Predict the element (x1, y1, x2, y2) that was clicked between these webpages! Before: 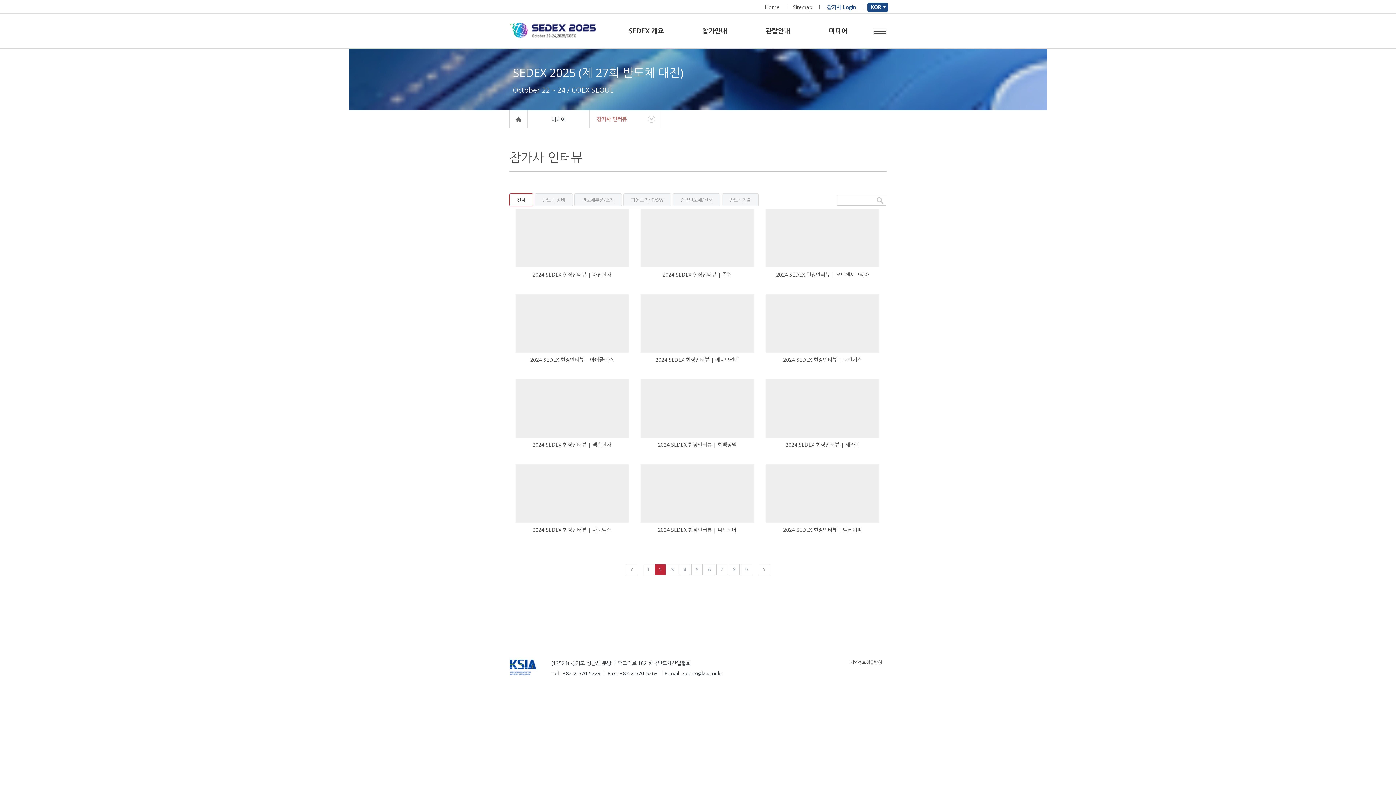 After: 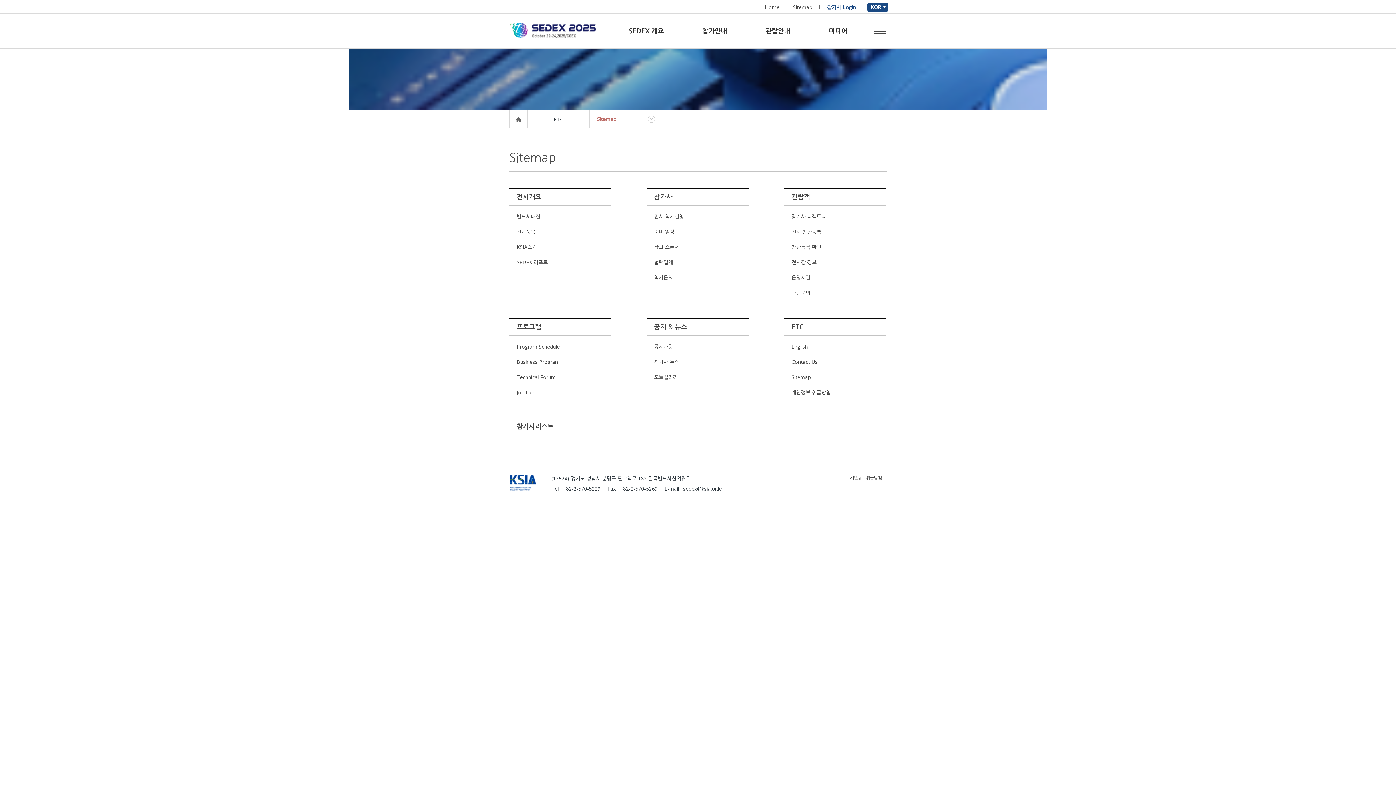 Action: label: Sitemap bbox: (793, 3, 812, 10)